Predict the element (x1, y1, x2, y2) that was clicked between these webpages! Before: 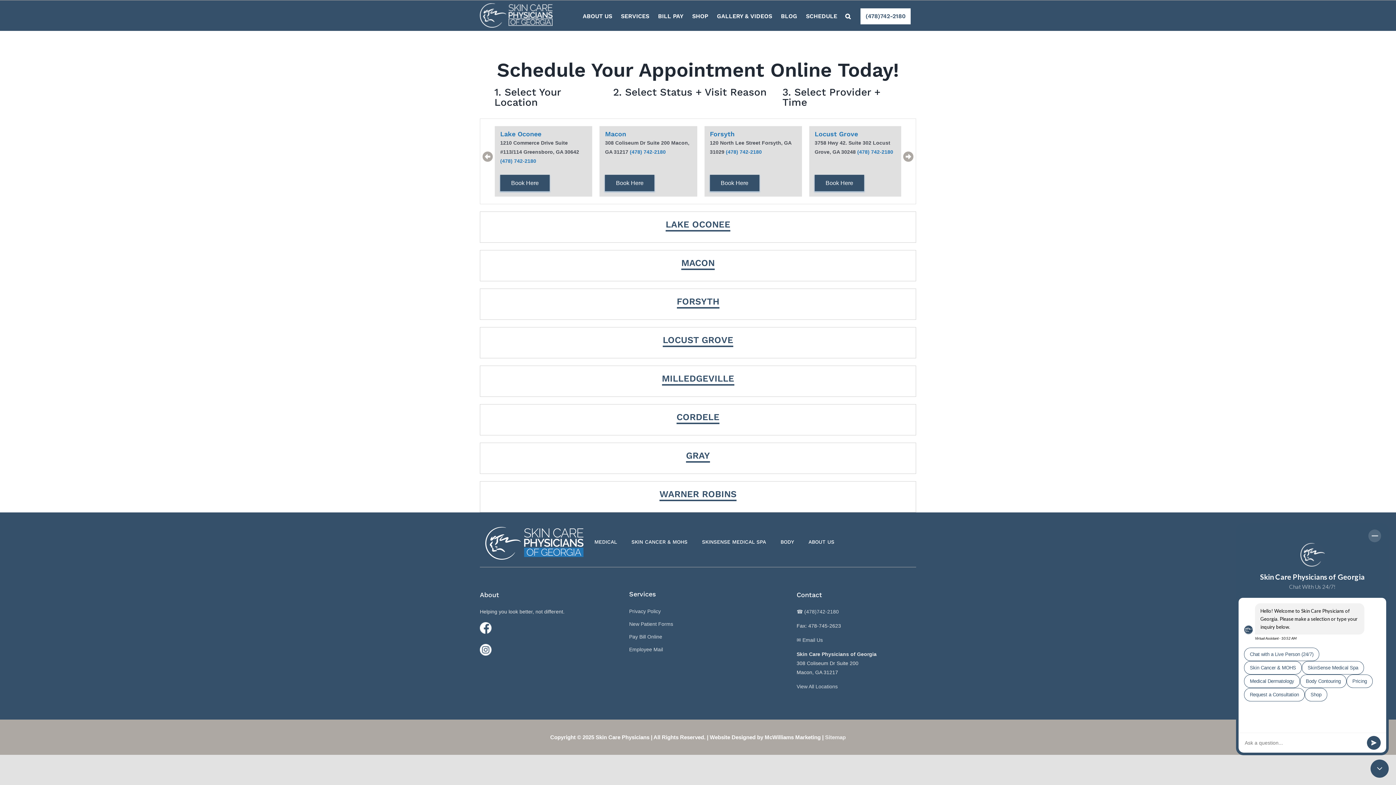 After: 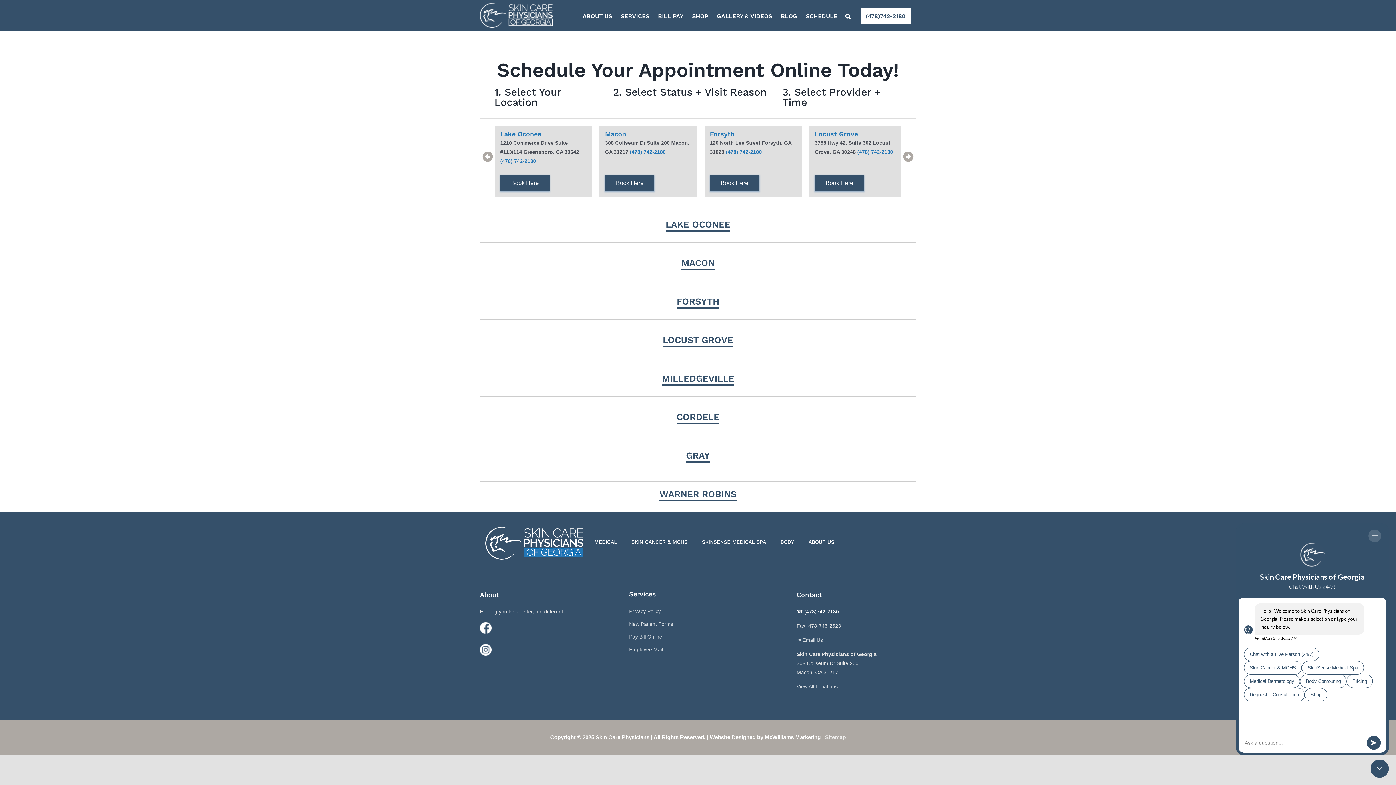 Action: label: ☎ (478)742-2180 bbox: (796, 609, 839, 614)